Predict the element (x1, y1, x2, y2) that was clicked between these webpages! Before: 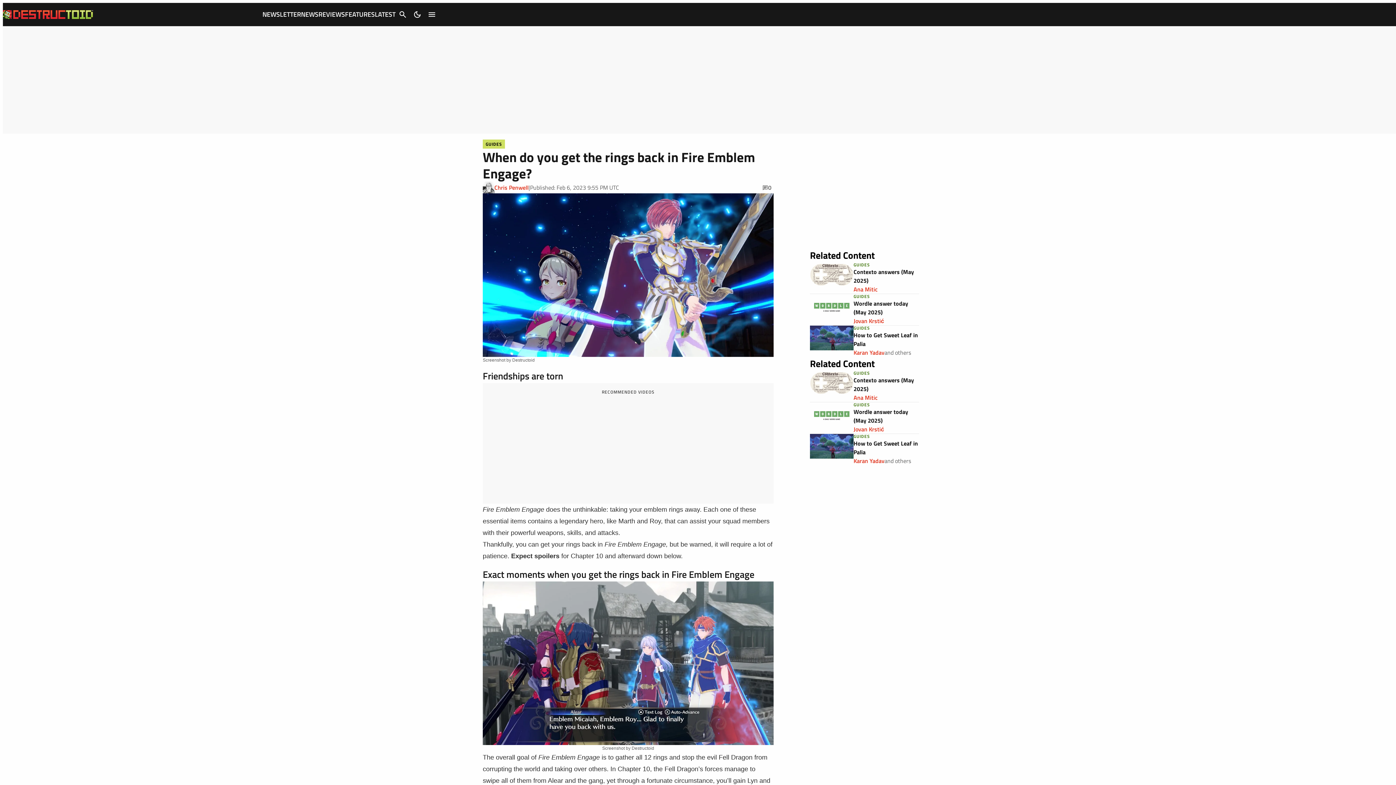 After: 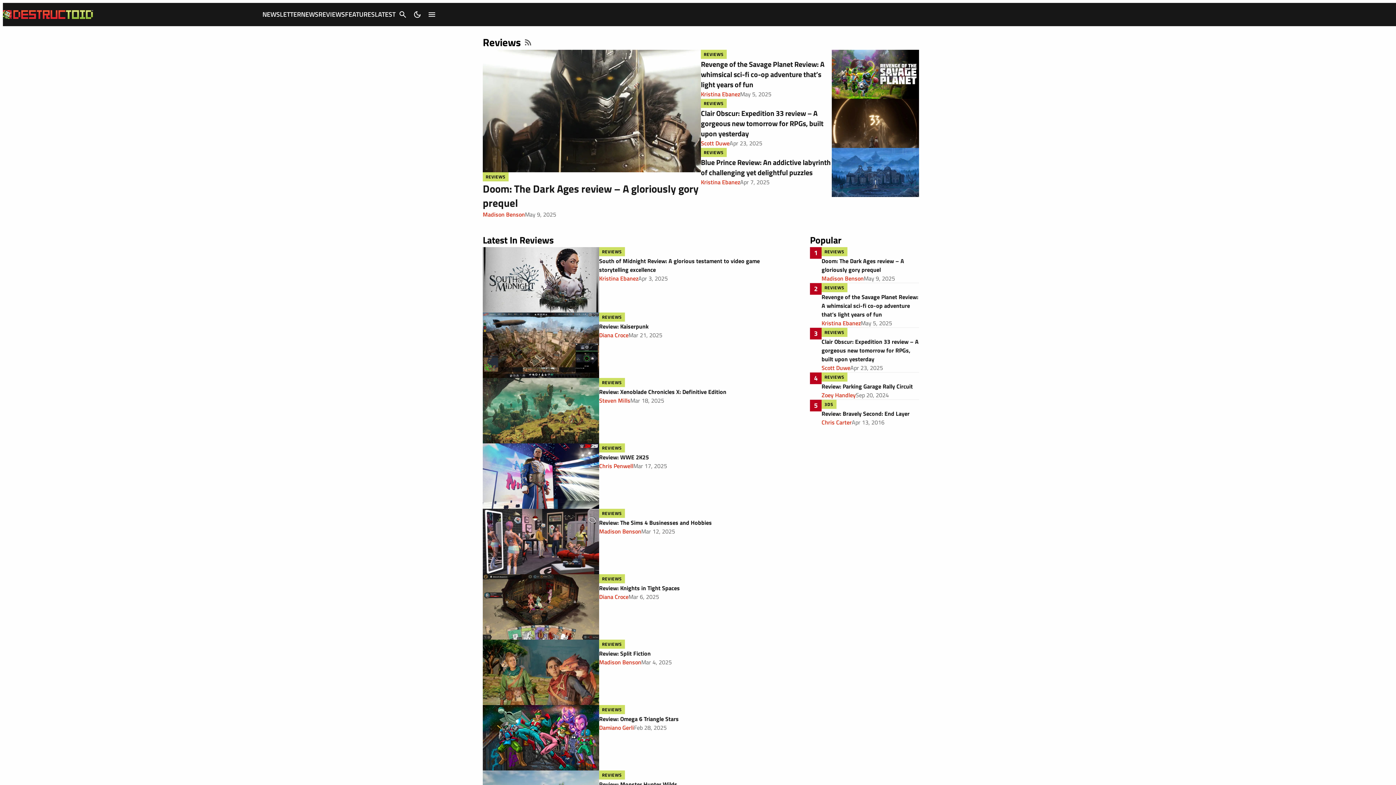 Action: label: REVIEWS bbox: (318, 9, 345, 19)